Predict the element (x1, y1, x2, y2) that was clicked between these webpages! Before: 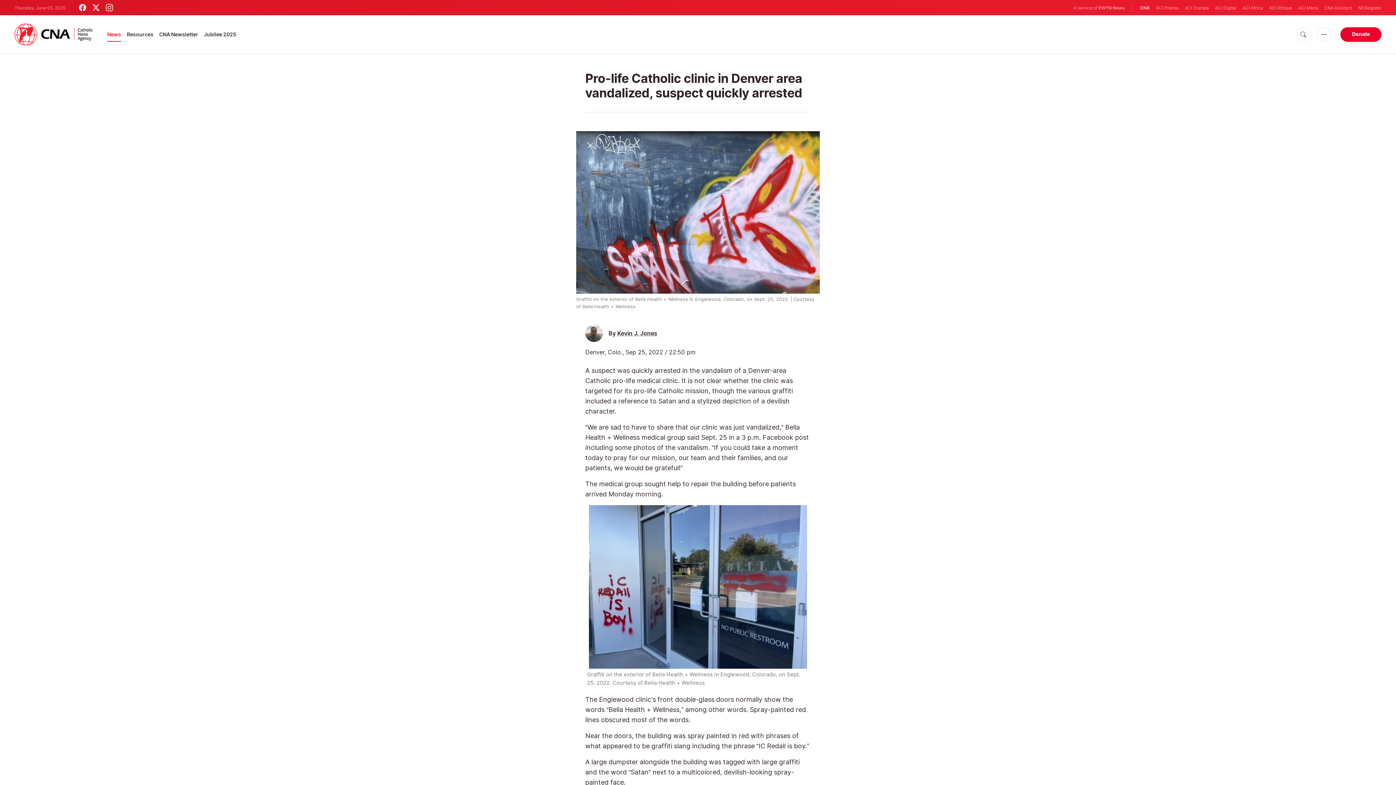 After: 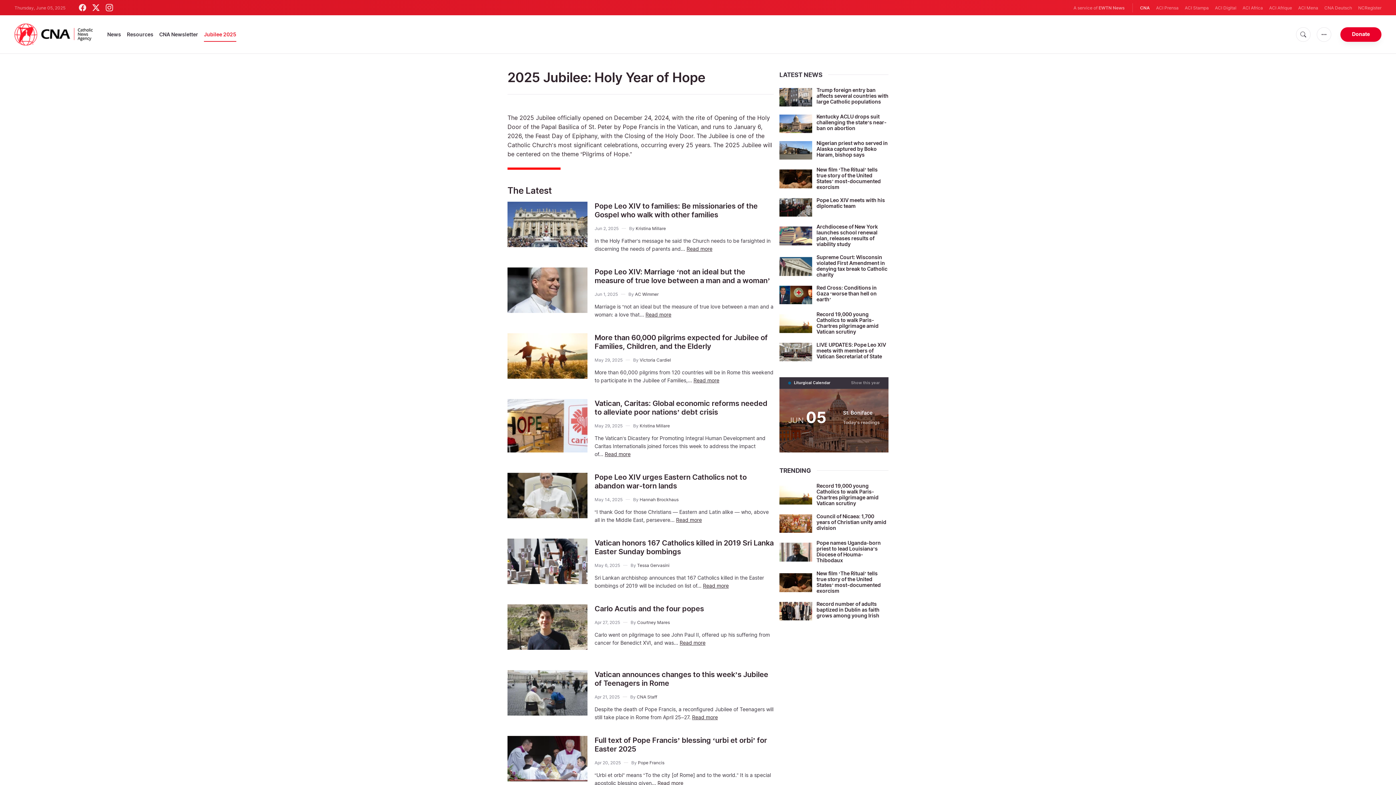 Action: label: Jubilee 2025 bbox: (204, 27, 236, 41)